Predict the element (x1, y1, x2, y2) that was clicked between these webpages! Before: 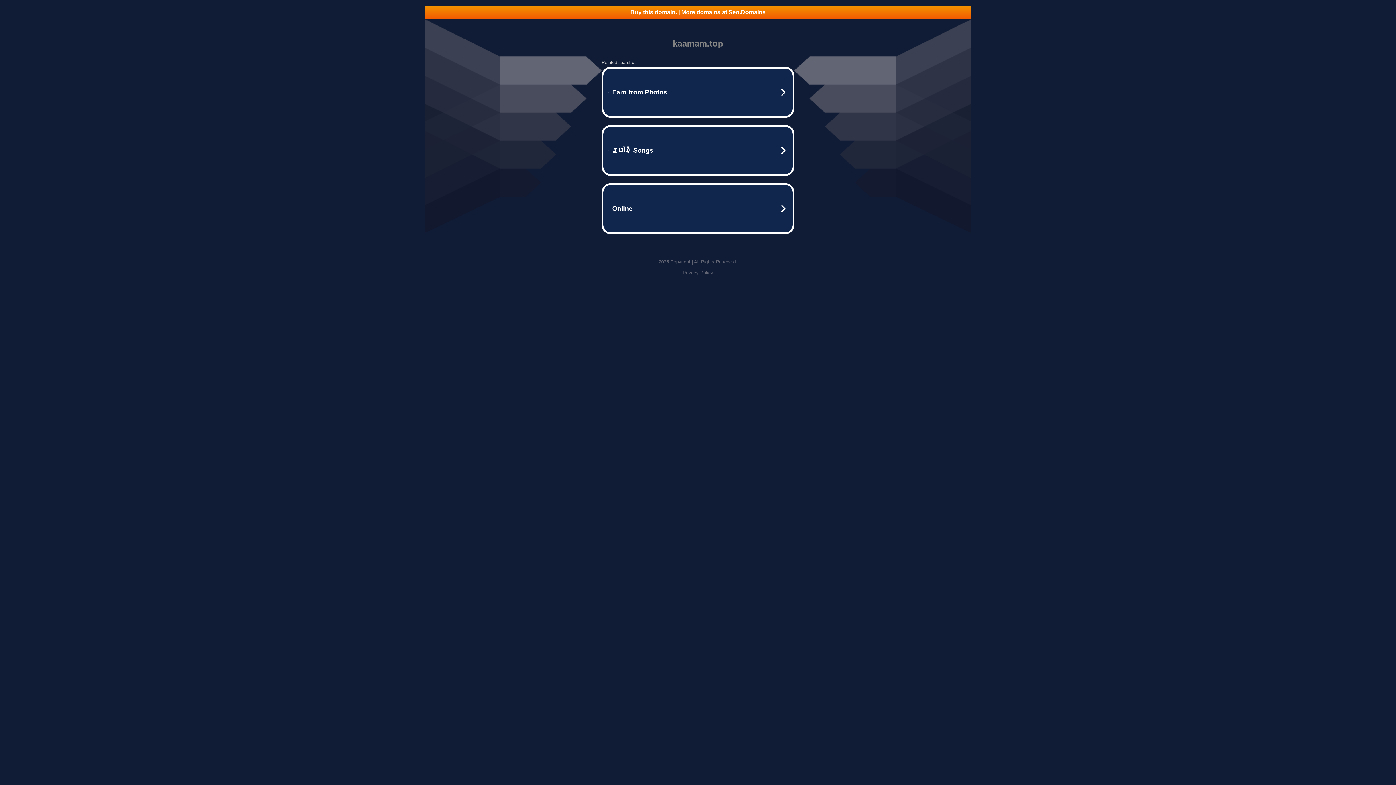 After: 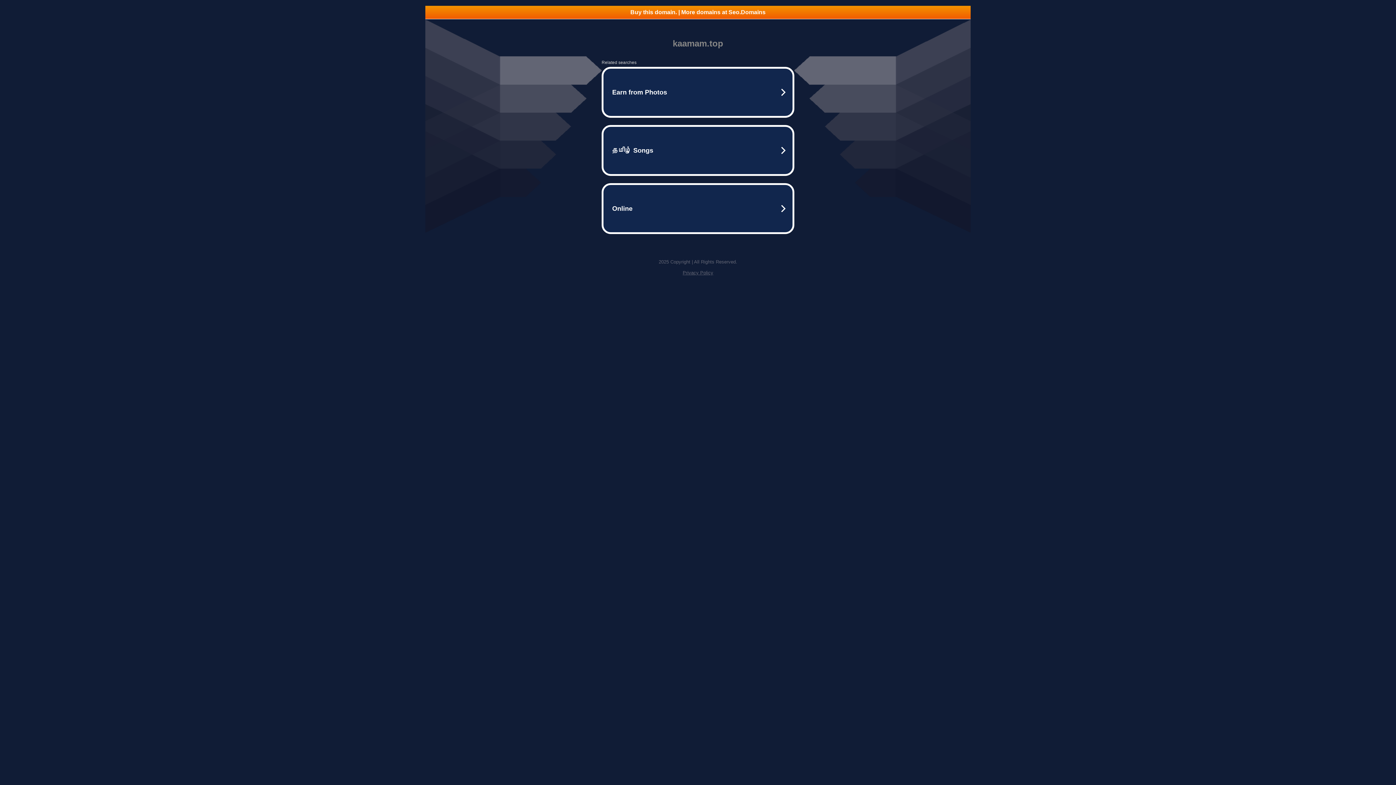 Action: label: Buy this domain. | More domains at Seo.Domains bbox: (425, 5, 970, 18)